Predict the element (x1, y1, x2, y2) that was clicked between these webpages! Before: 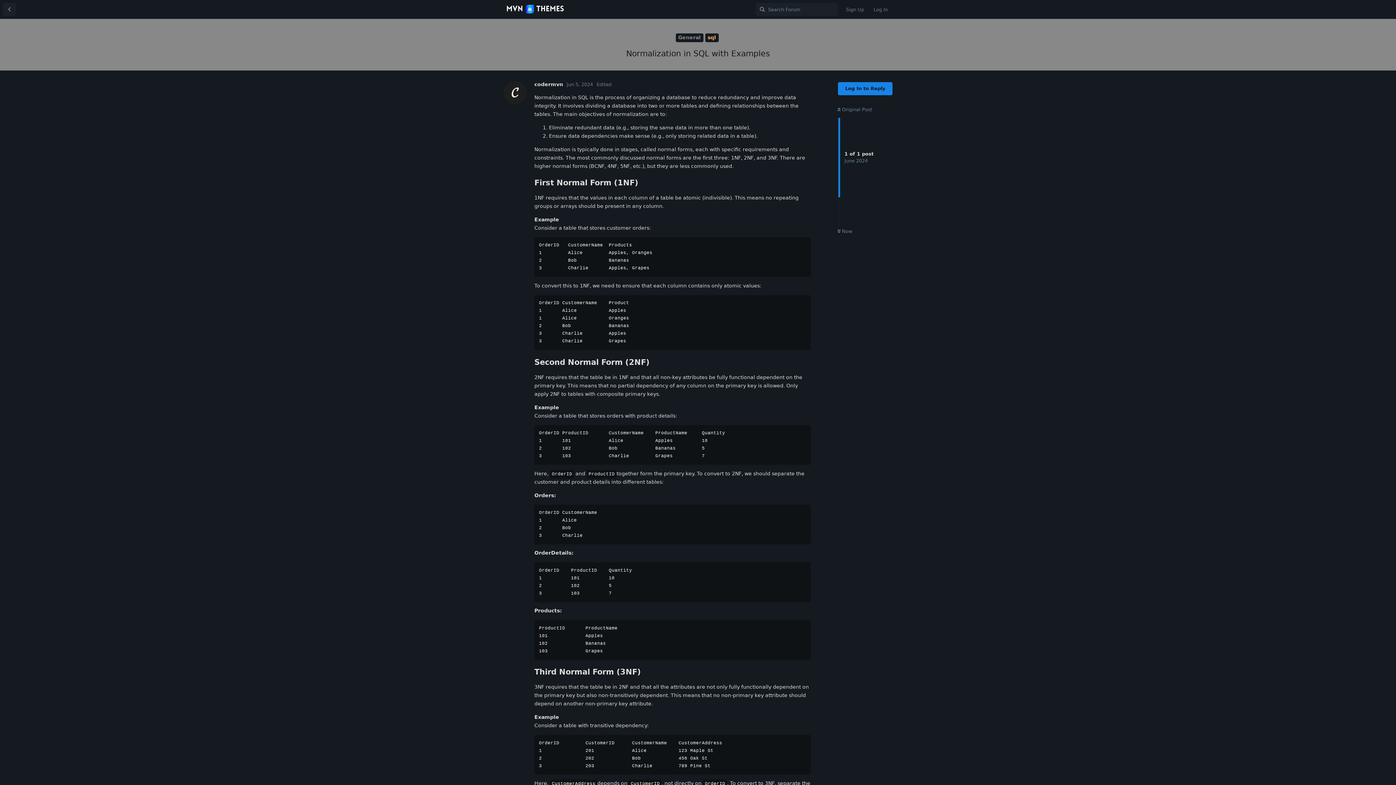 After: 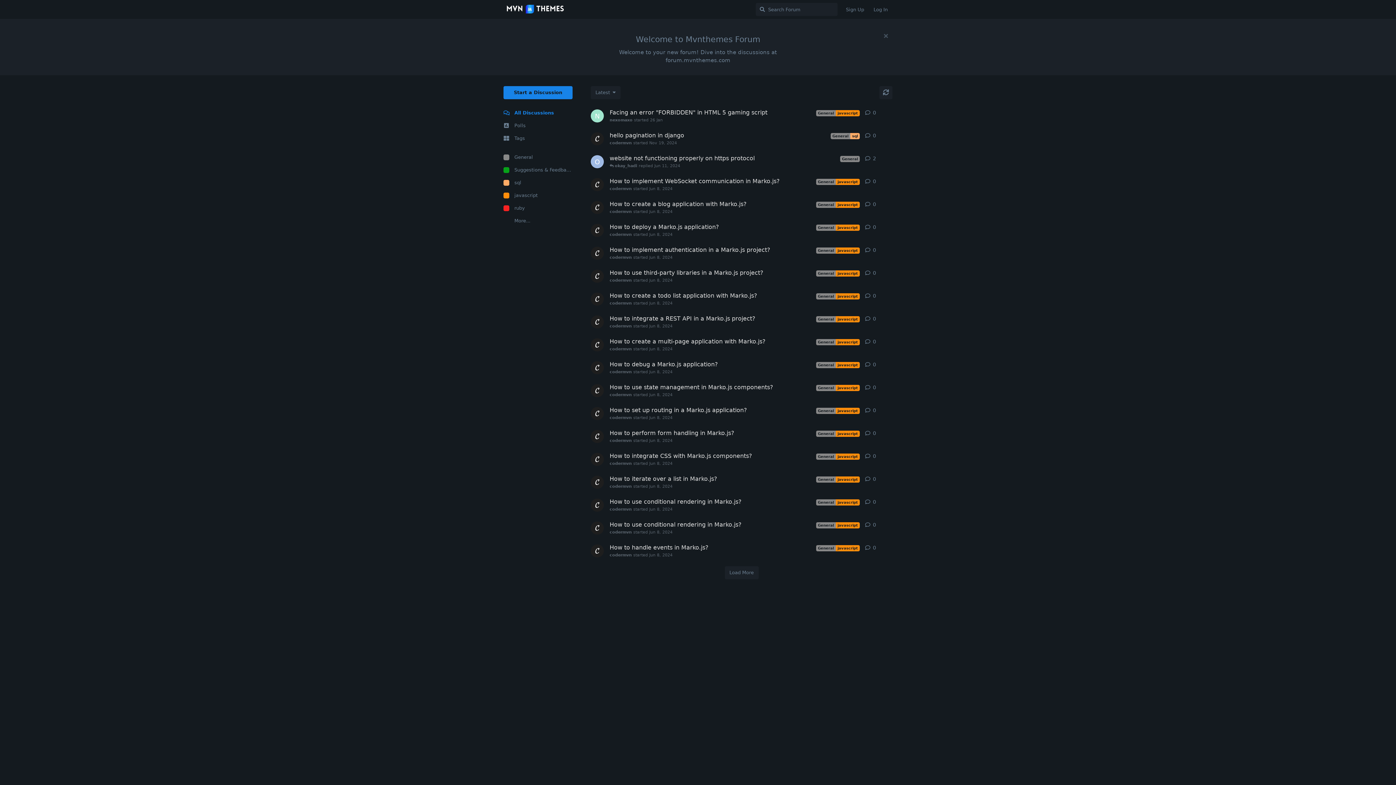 Action: bbox: (503, 5, 566, 12)